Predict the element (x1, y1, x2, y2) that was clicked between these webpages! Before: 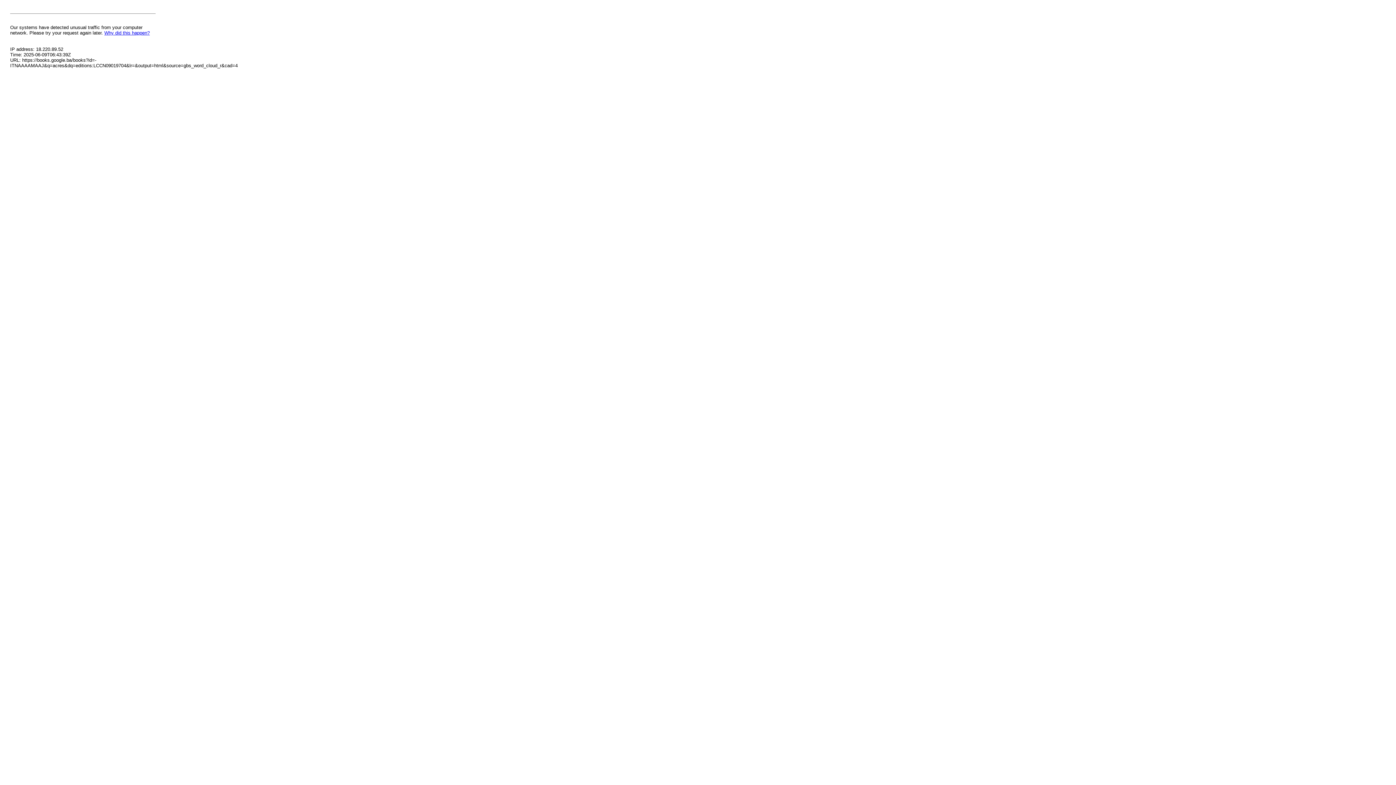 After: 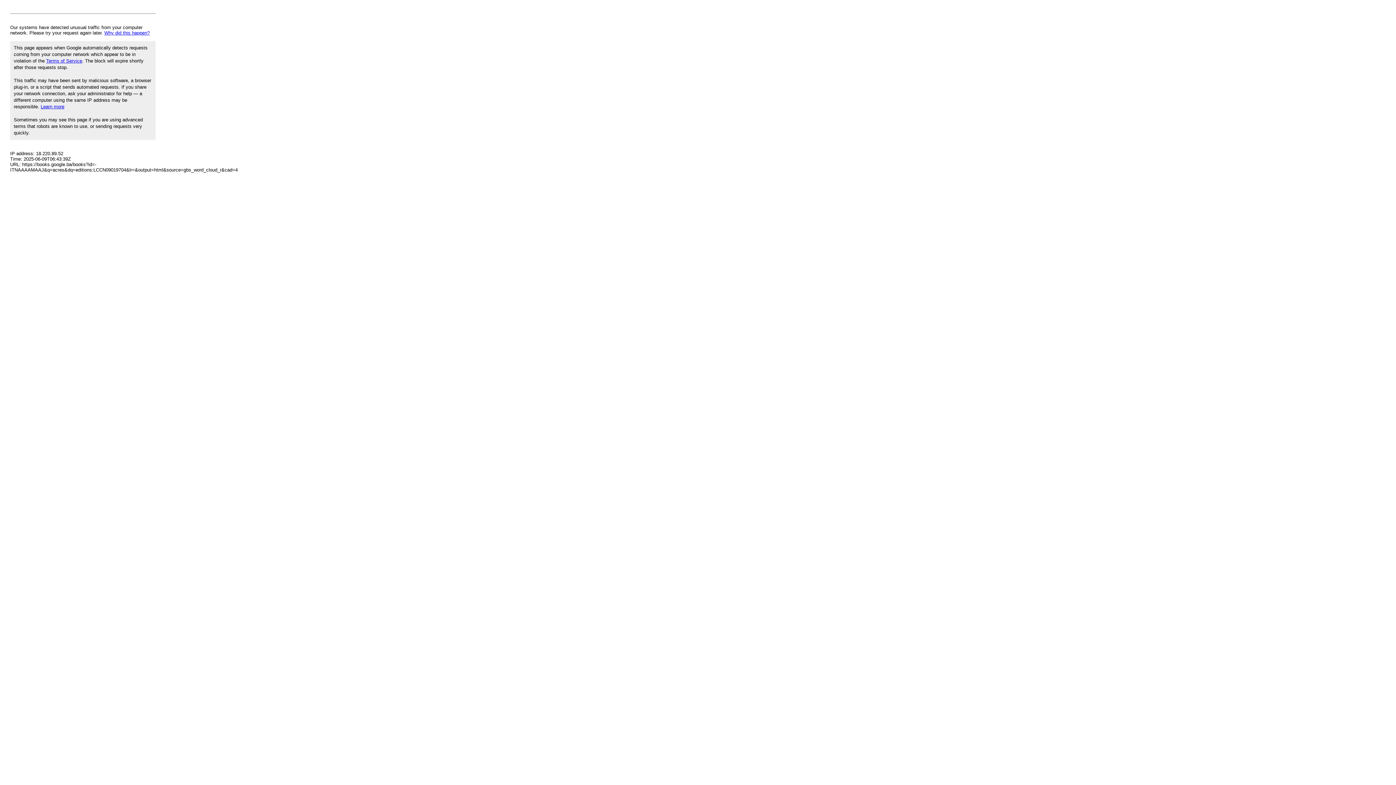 Action: bbox: (104, 30, 149, 35) label: Why did this happen?